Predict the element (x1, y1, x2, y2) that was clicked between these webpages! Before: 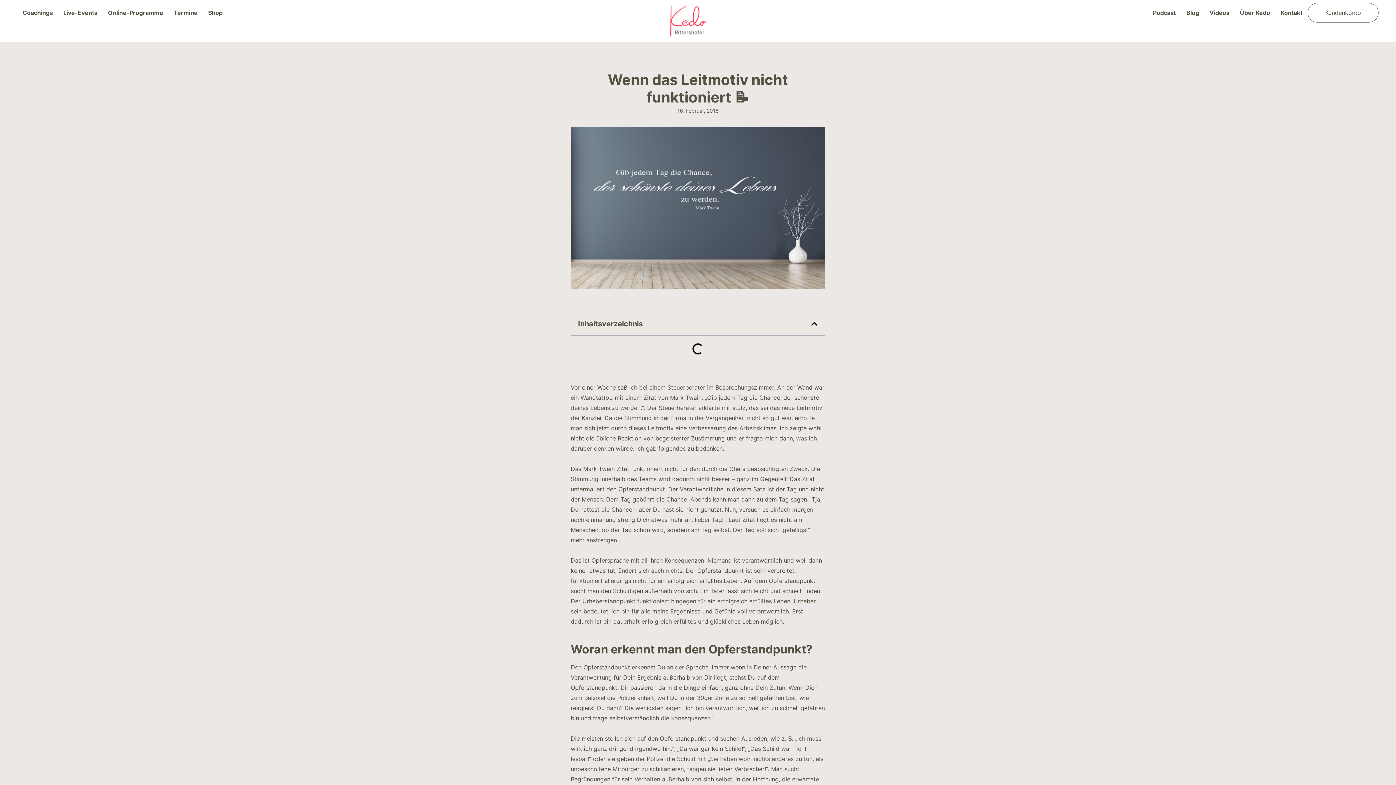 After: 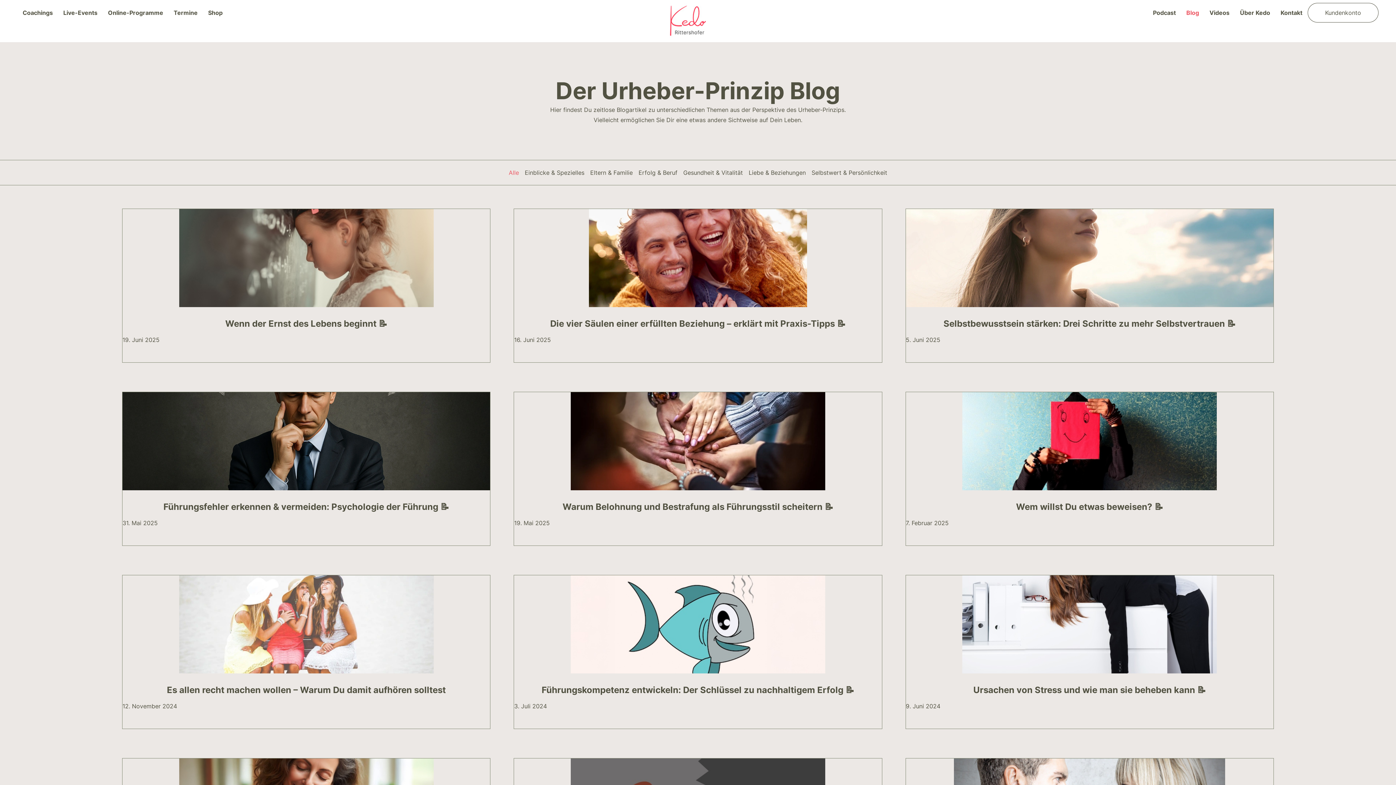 Action: bbox: (1181, 2, 1204, 22) label: Blog